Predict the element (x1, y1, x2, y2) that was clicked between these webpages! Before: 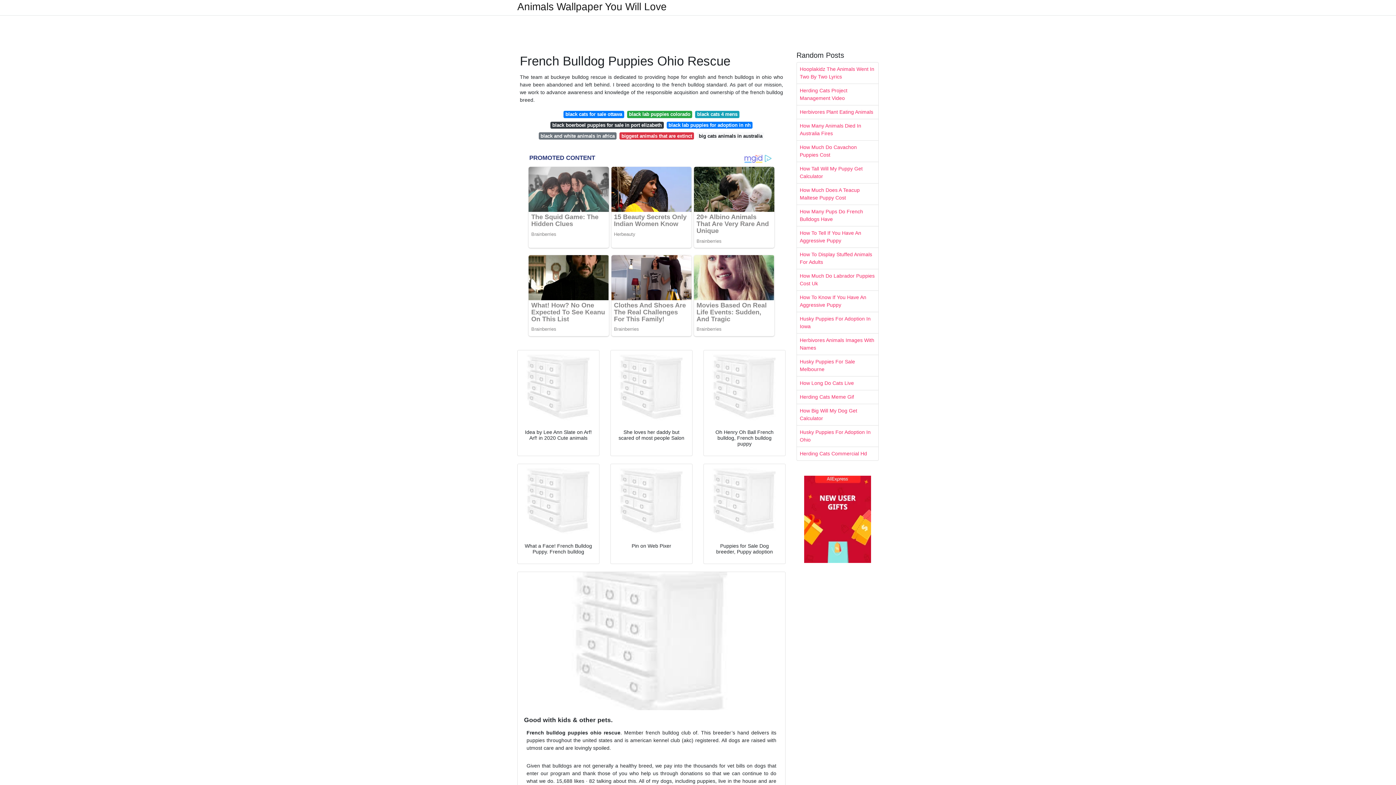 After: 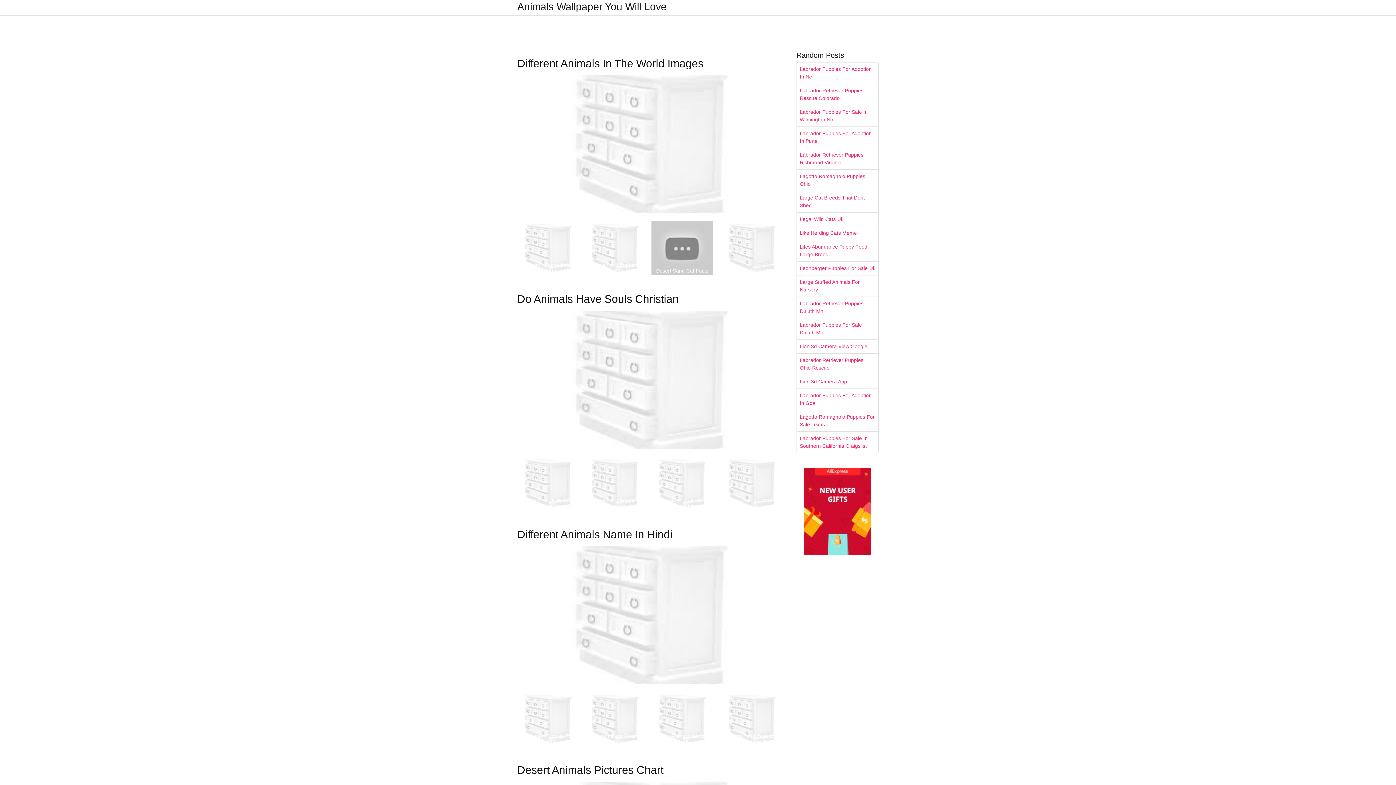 Action: bbox: (517, 2, 666, 11) label: Animals Wallpaper You Will Love